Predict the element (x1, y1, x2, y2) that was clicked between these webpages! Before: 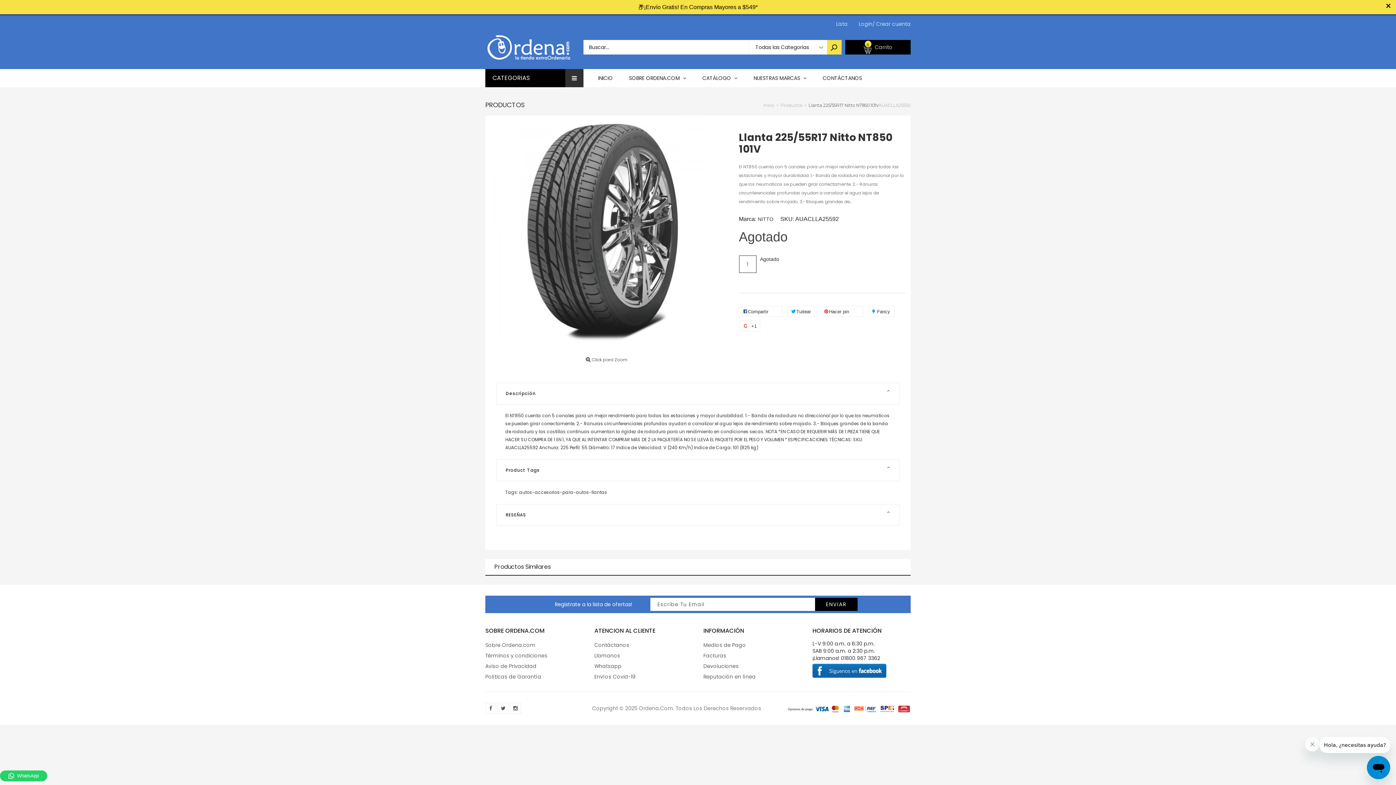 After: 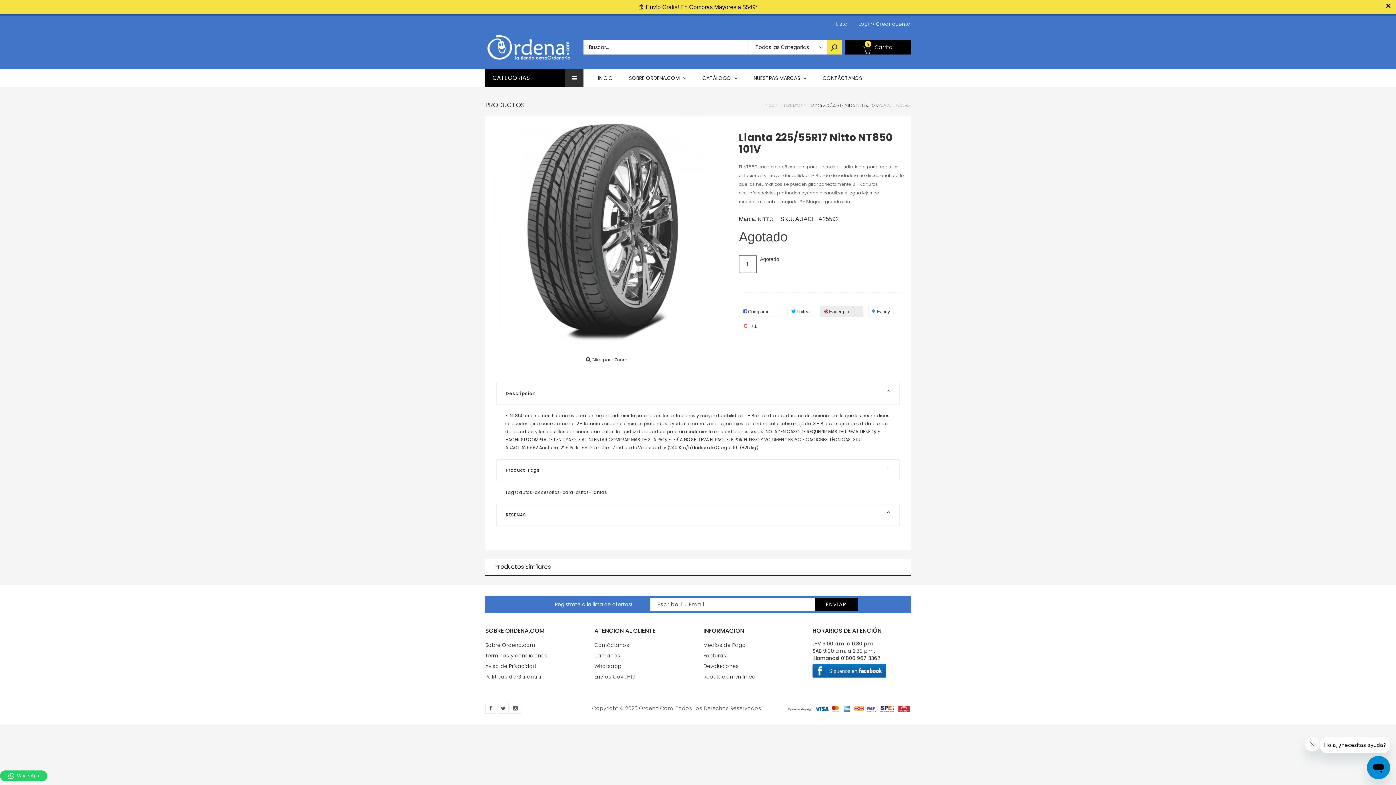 Action: label:  Hacer pin 0 bbox: (820, 292, 863, 303)